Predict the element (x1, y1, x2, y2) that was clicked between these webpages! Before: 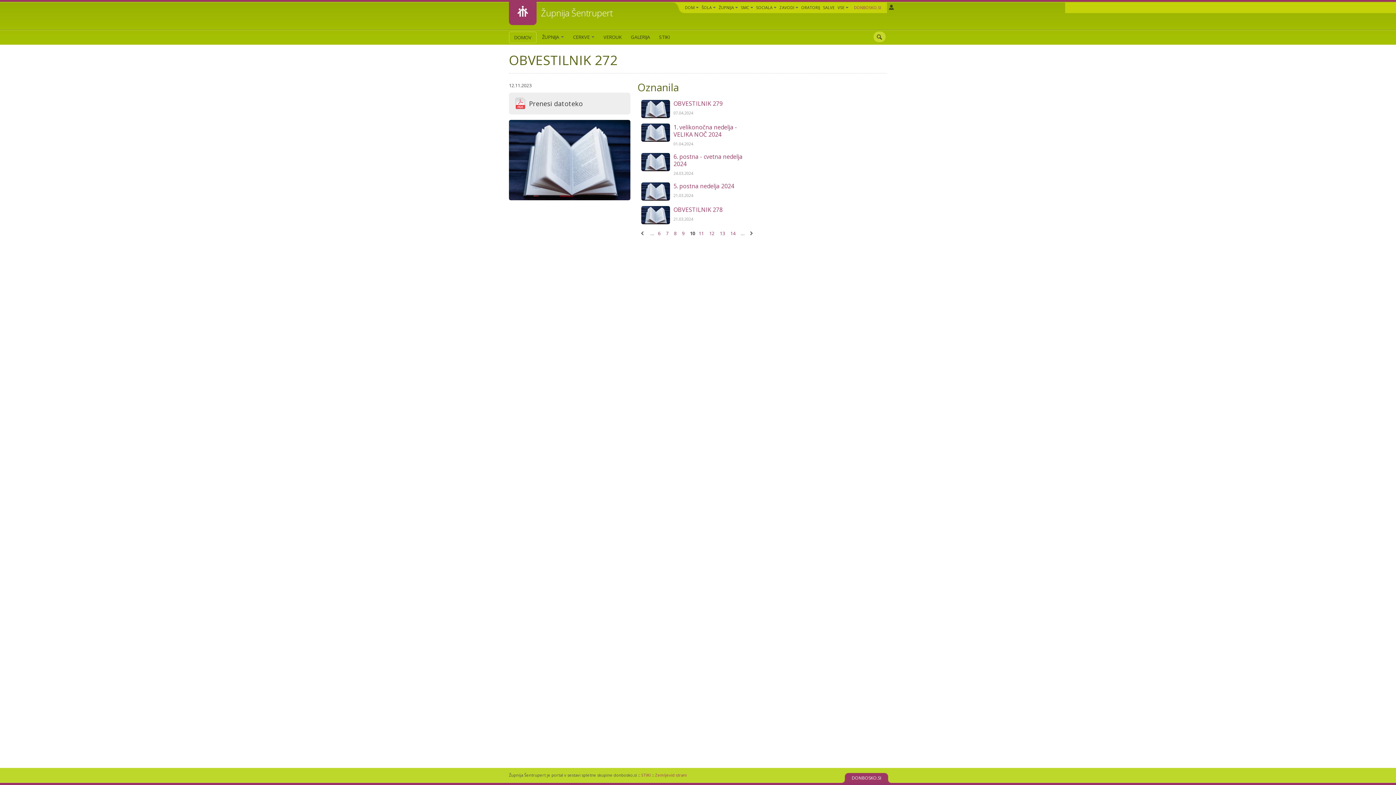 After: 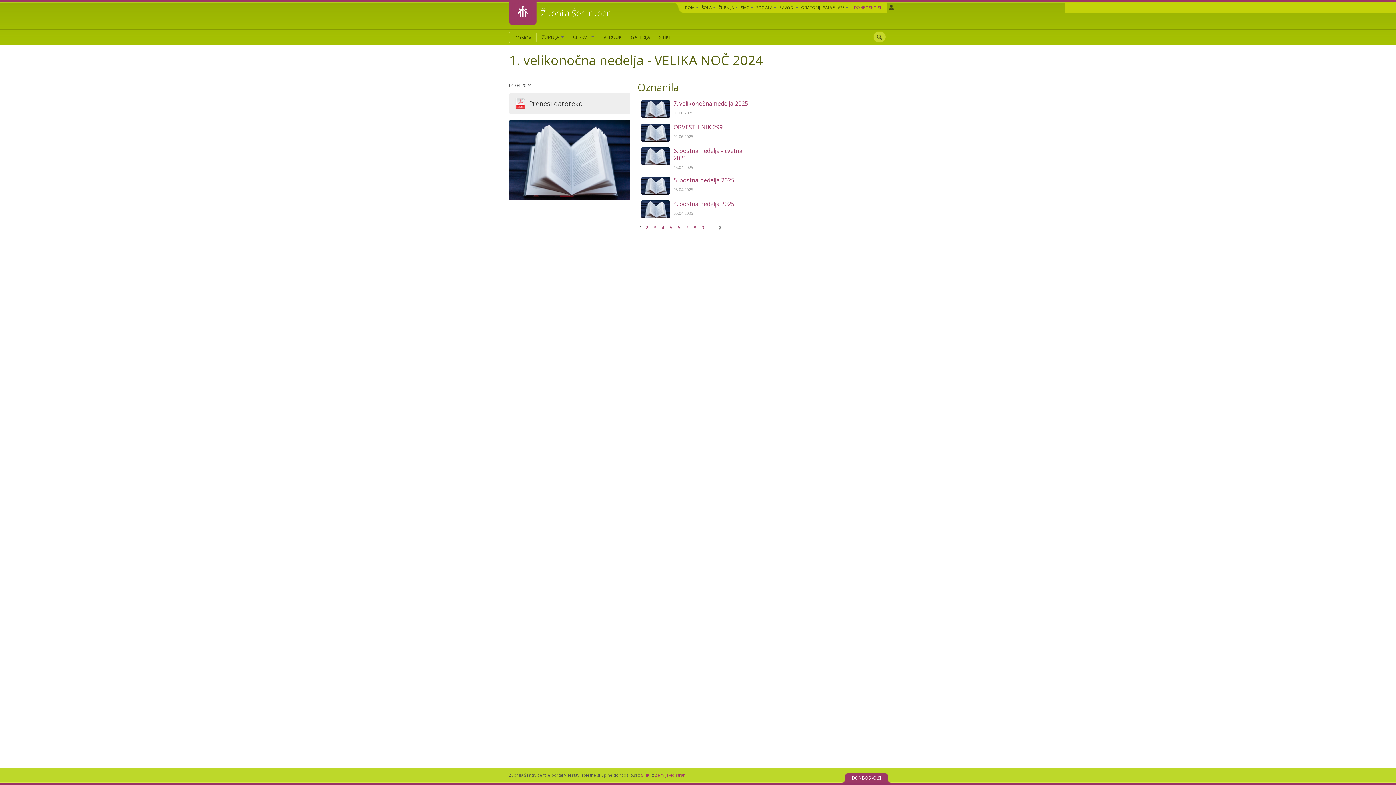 Action: label: 1. velikonočna nedelja - VELIKA NOČ 2024 bbox: (673, 123, 737, 138)